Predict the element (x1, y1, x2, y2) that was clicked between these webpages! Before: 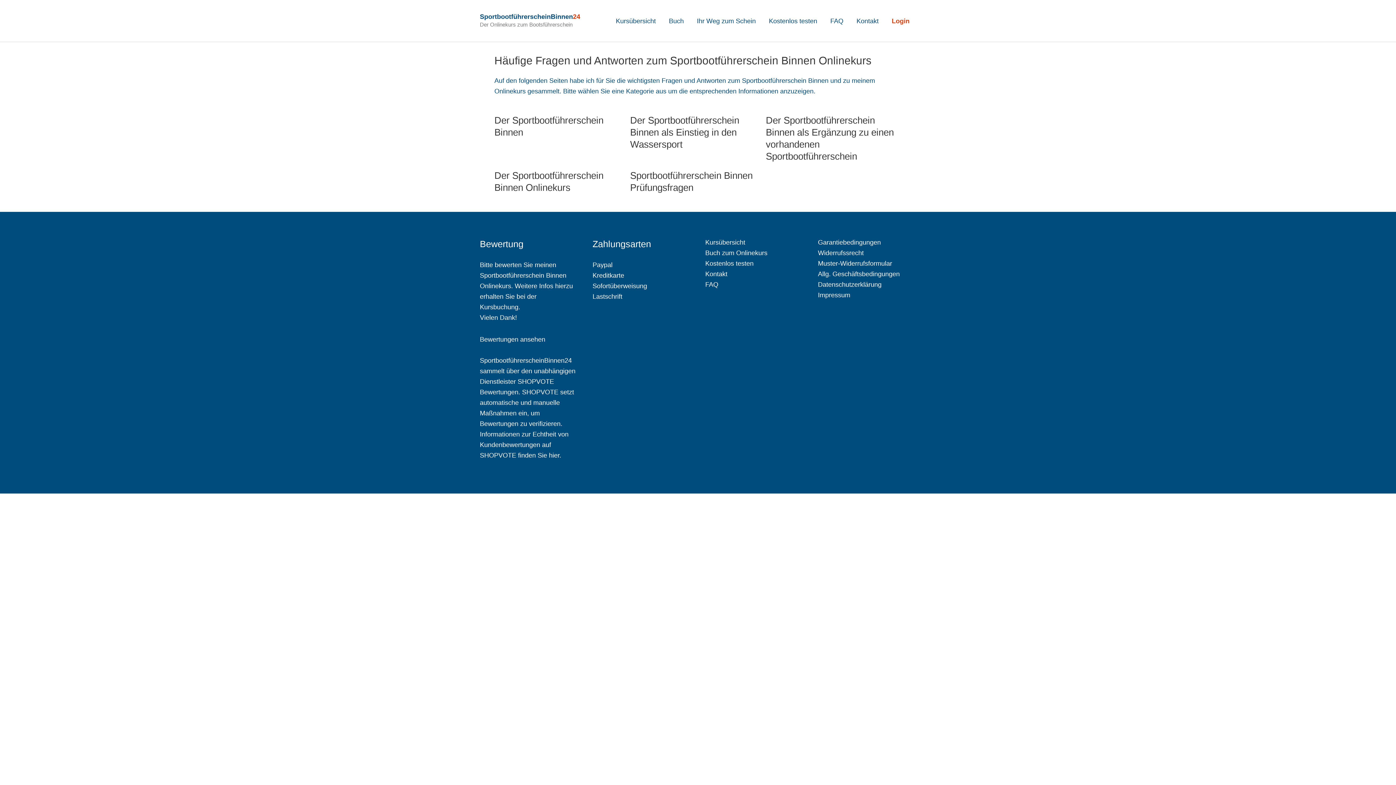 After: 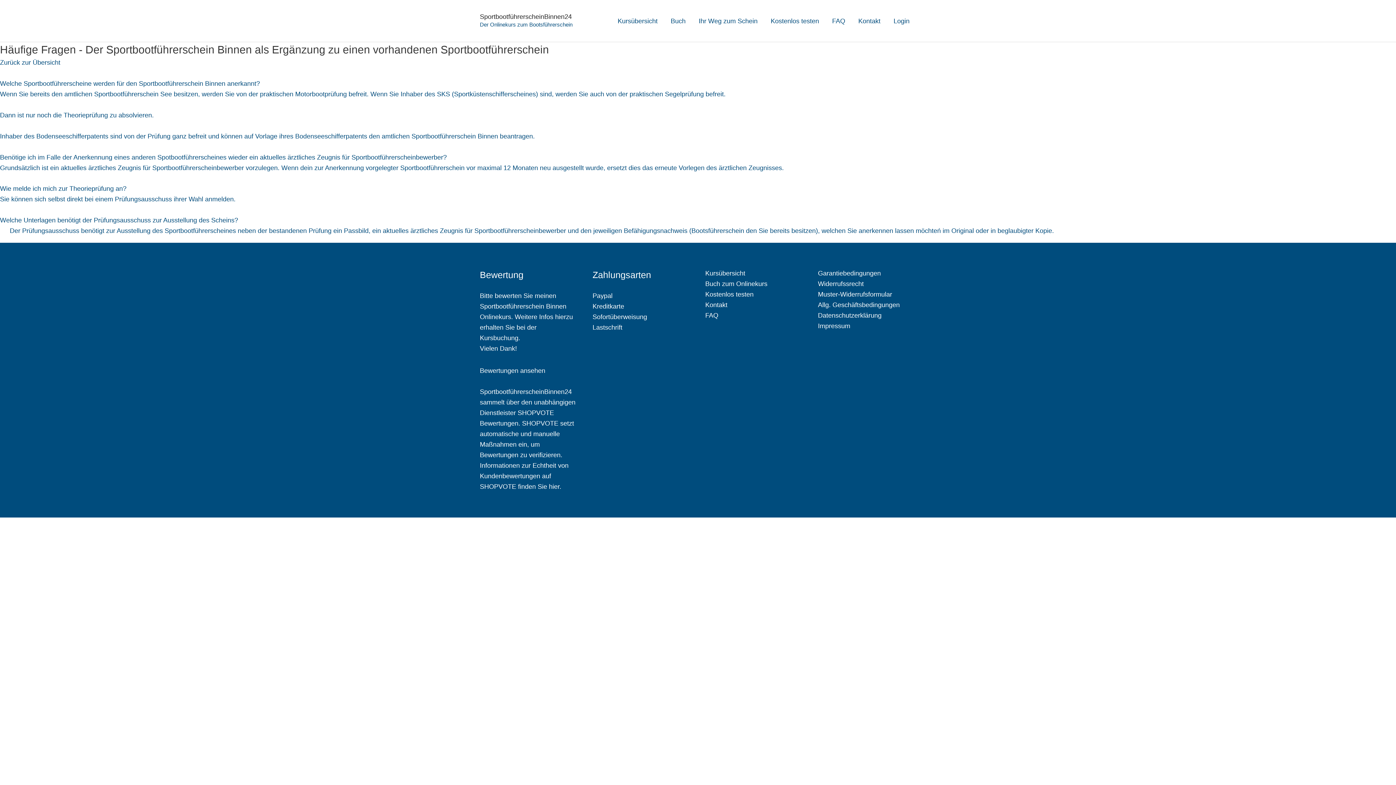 Action: bbox: (766, 114, 901, 162) label: Der Sportbootführerschein Binnen als Ergänzung zu einen vorhandenen Sportbootführerschein